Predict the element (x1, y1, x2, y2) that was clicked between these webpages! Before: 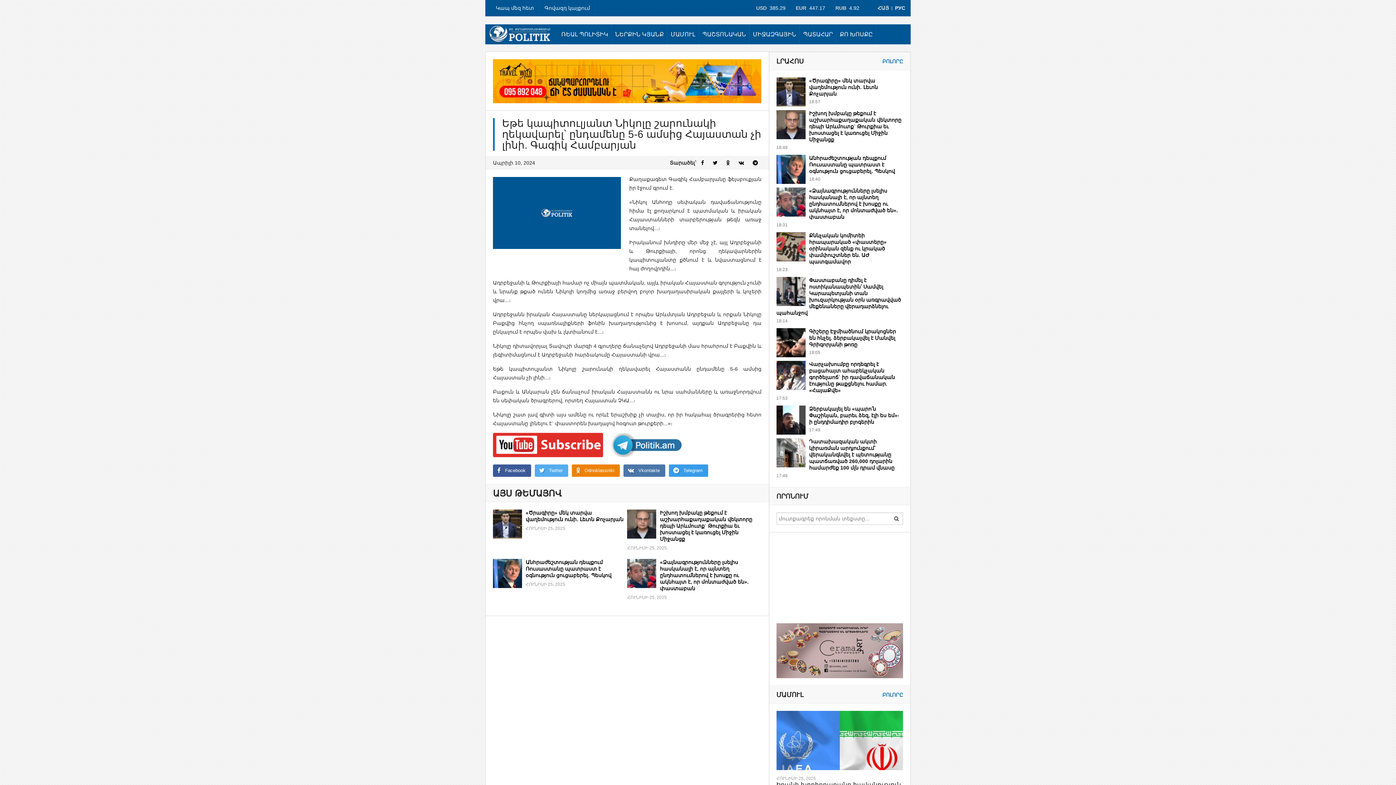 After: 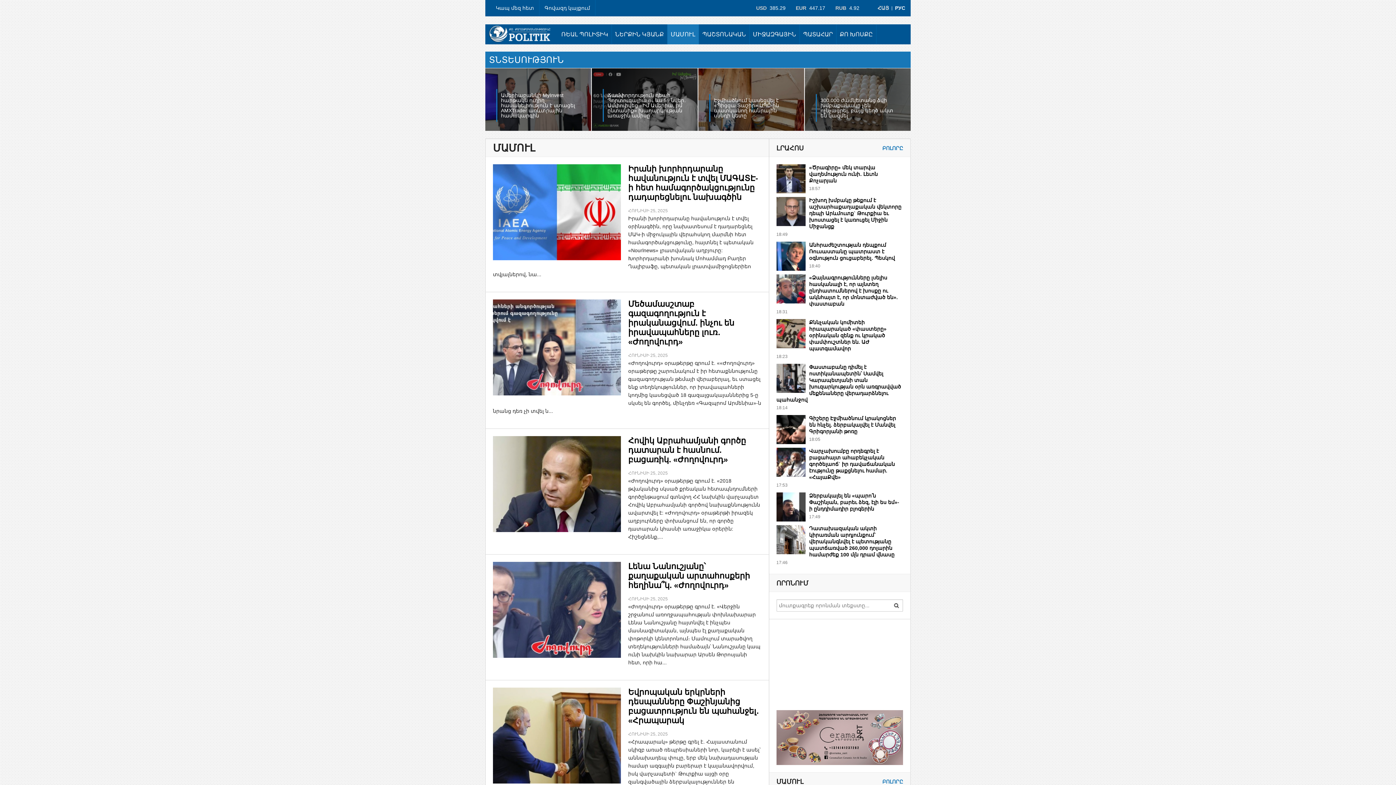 Action: label: ԲՈԼՈՐԸ bbox: (882, 692, 903, 698)